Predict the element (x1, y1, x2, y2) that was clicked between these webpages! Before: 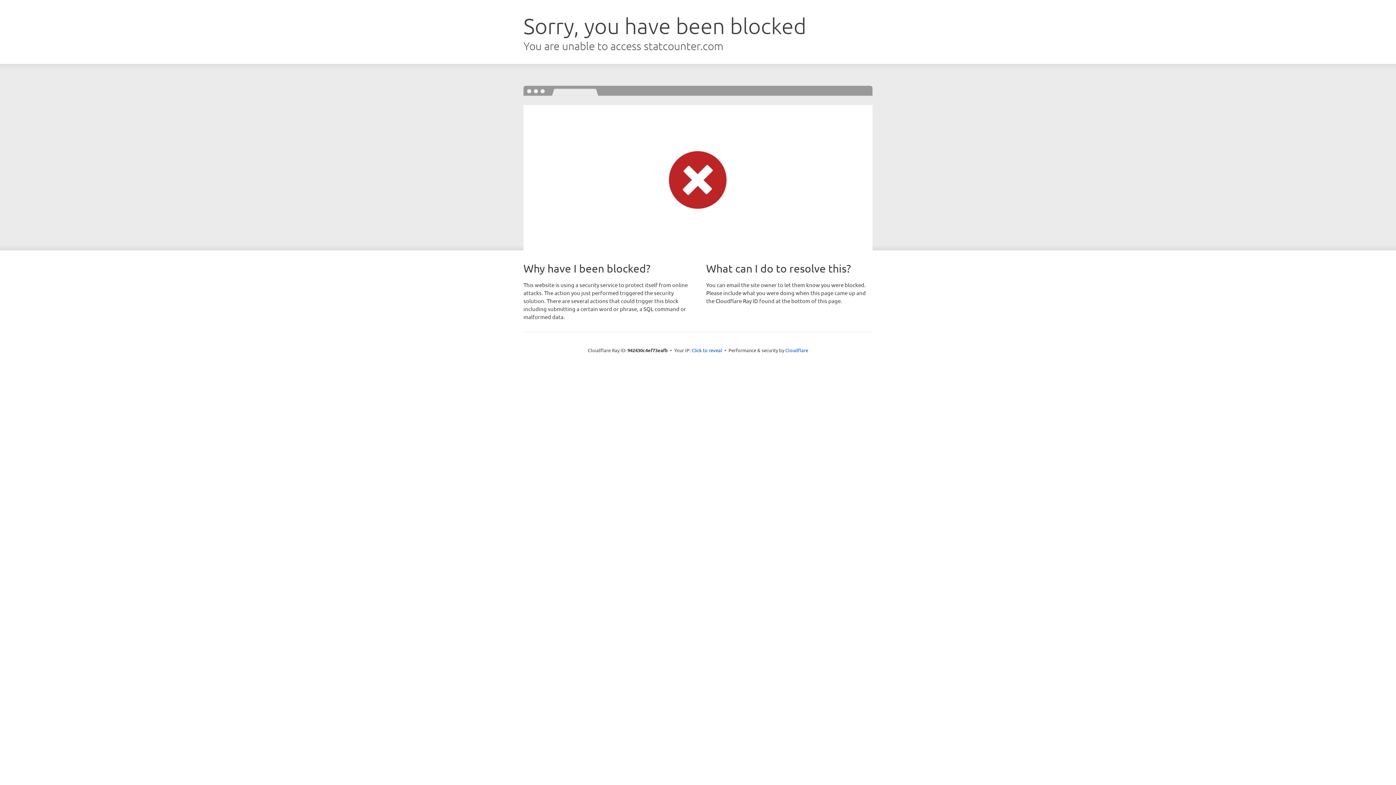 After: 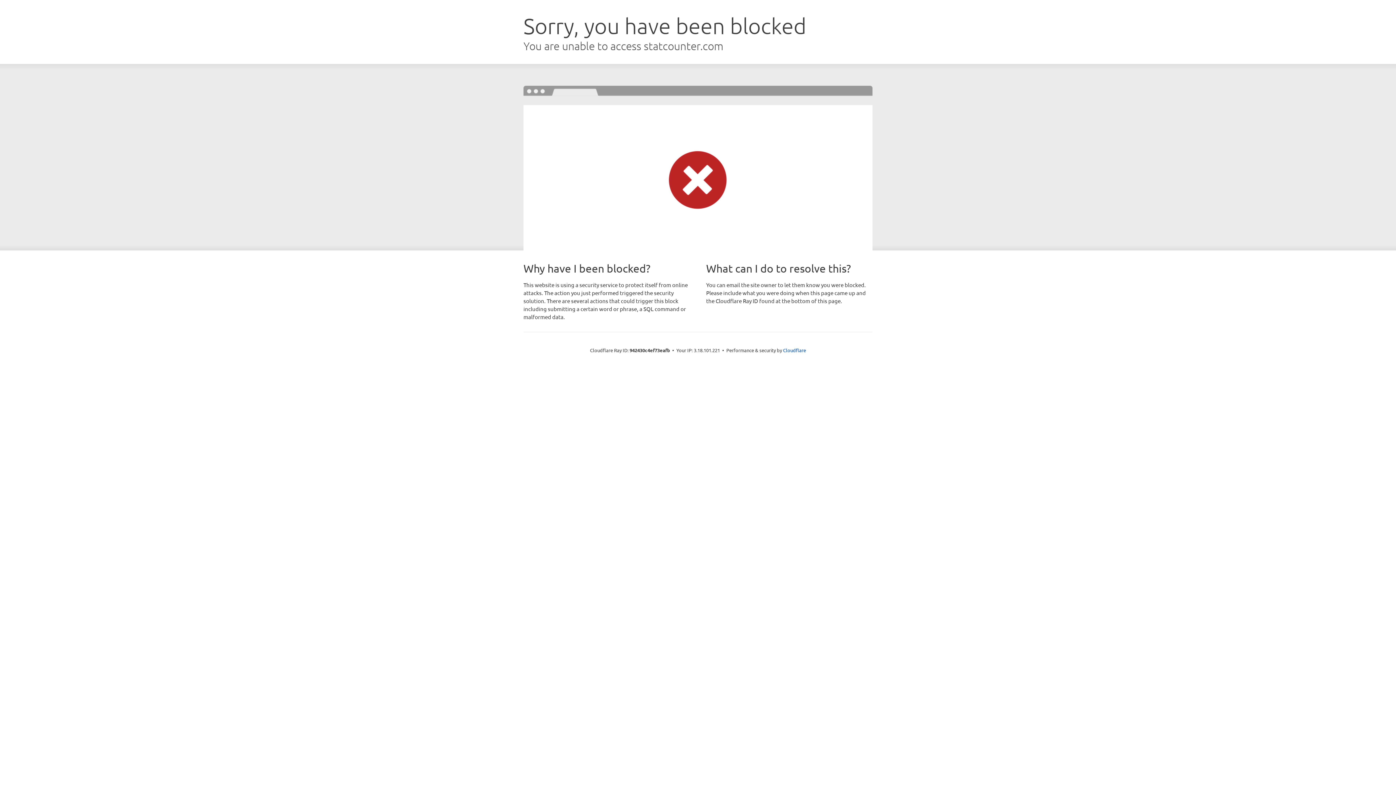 Action: bbox: (691, 346, 722, 353) label: Click to reveal